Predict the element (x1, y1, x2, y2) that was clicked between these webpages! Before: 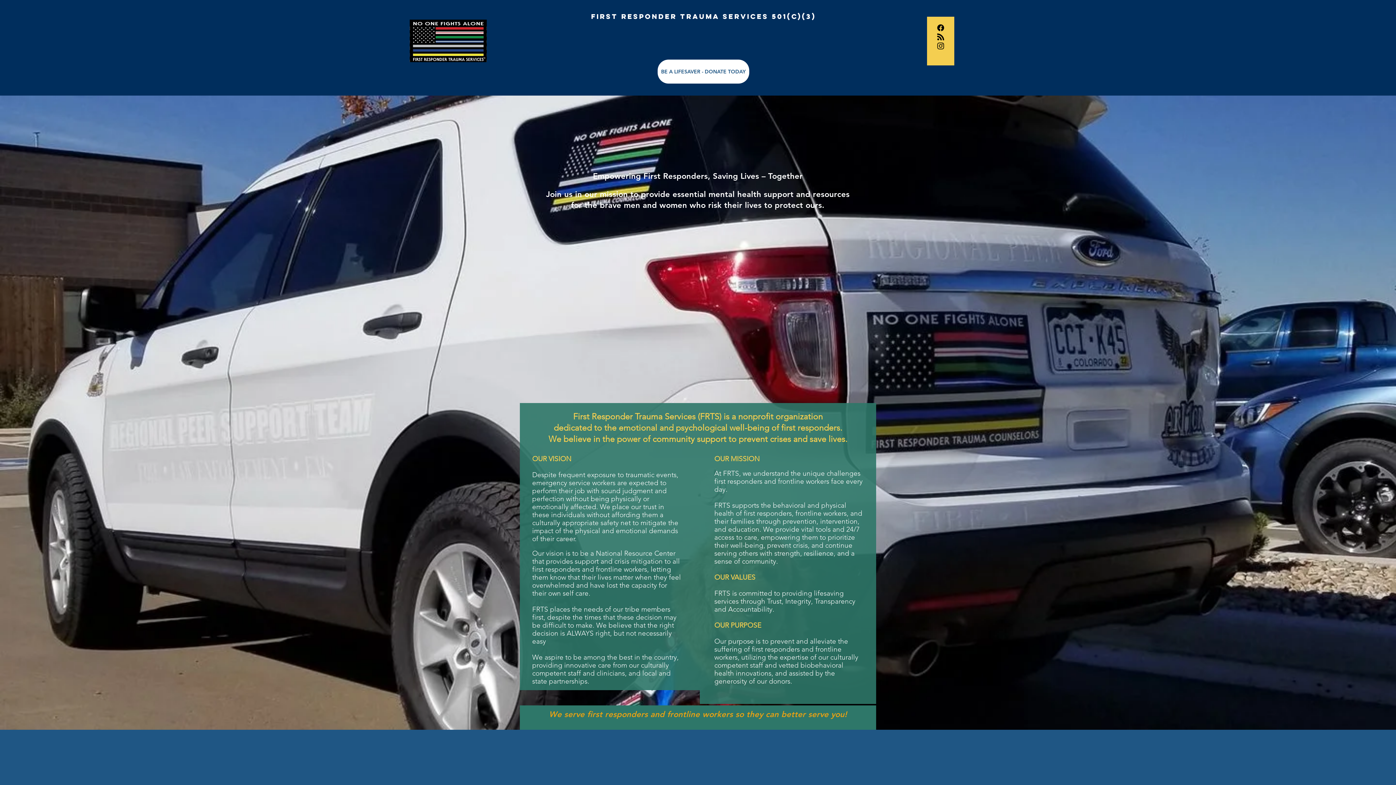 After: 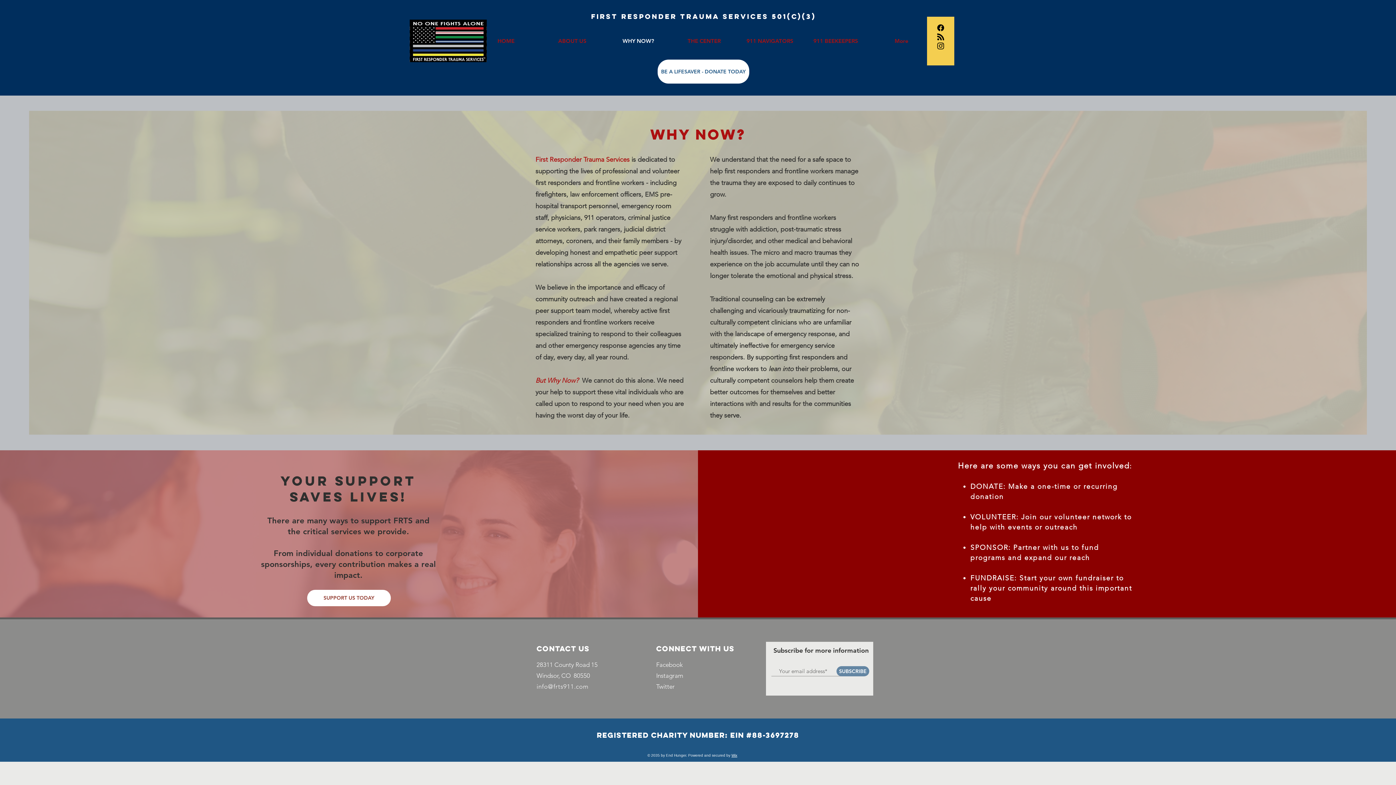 Action: label: WHY NOW? bbox: (605, 31, 671, 50)